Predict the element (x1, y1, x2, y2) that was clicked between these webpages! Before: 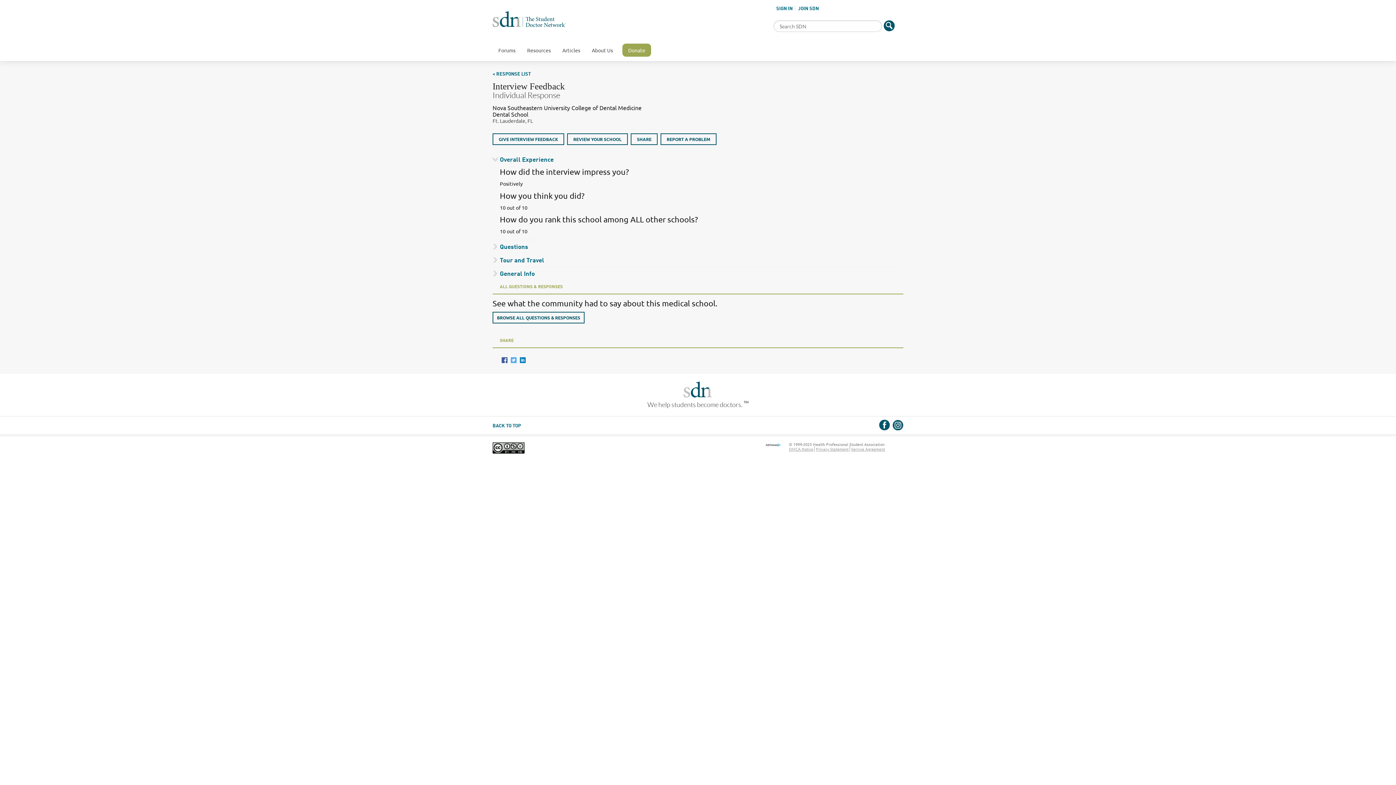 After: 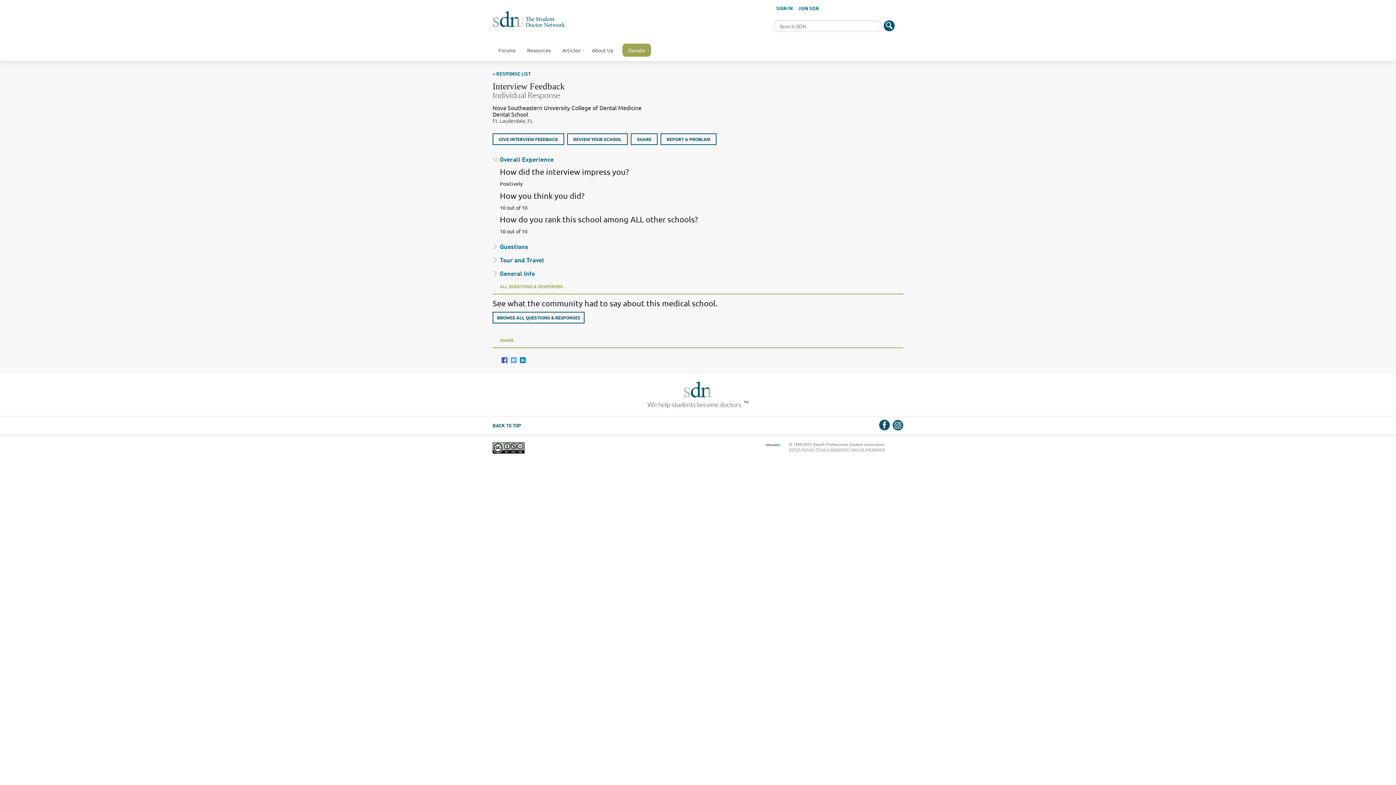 Action: bbox: (492, 424, 521, 428) label: BACK TO TOP